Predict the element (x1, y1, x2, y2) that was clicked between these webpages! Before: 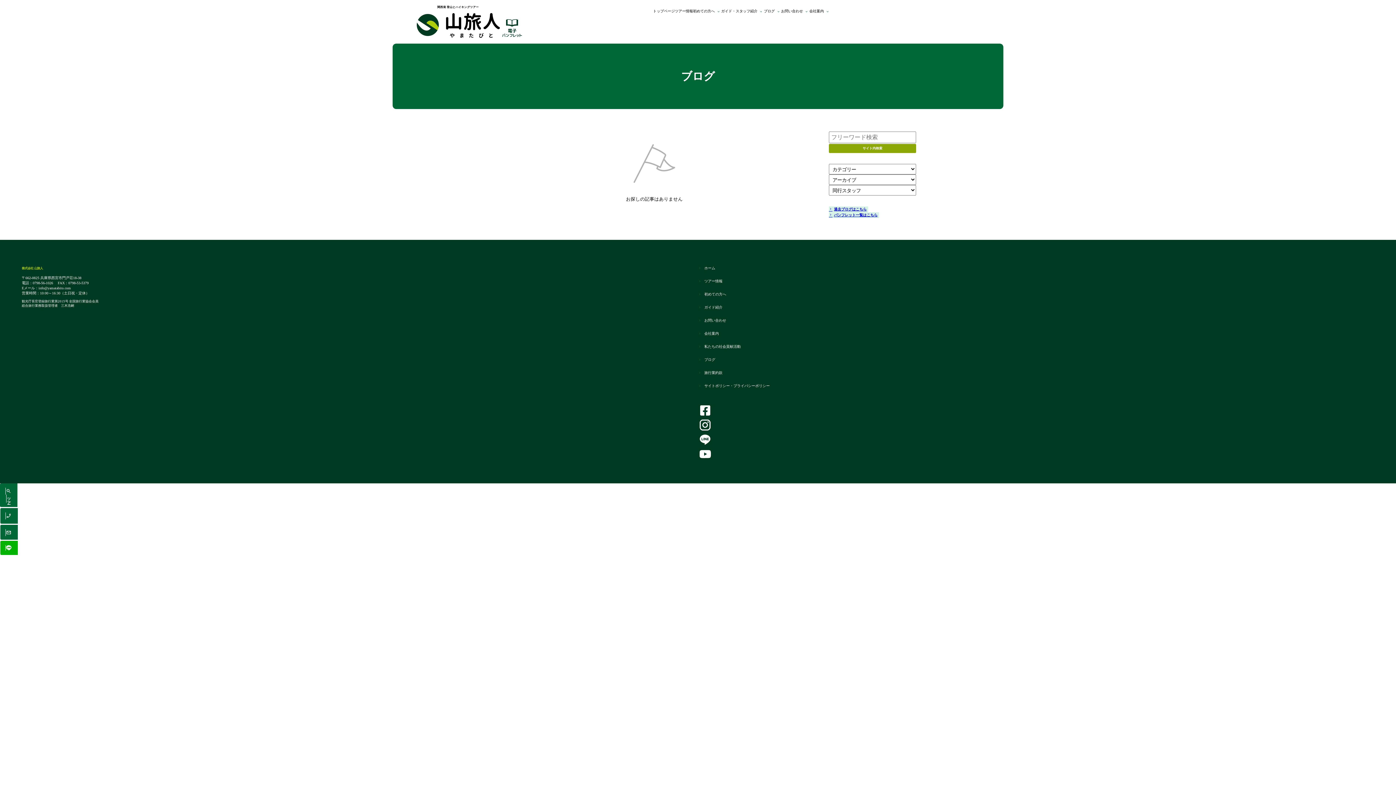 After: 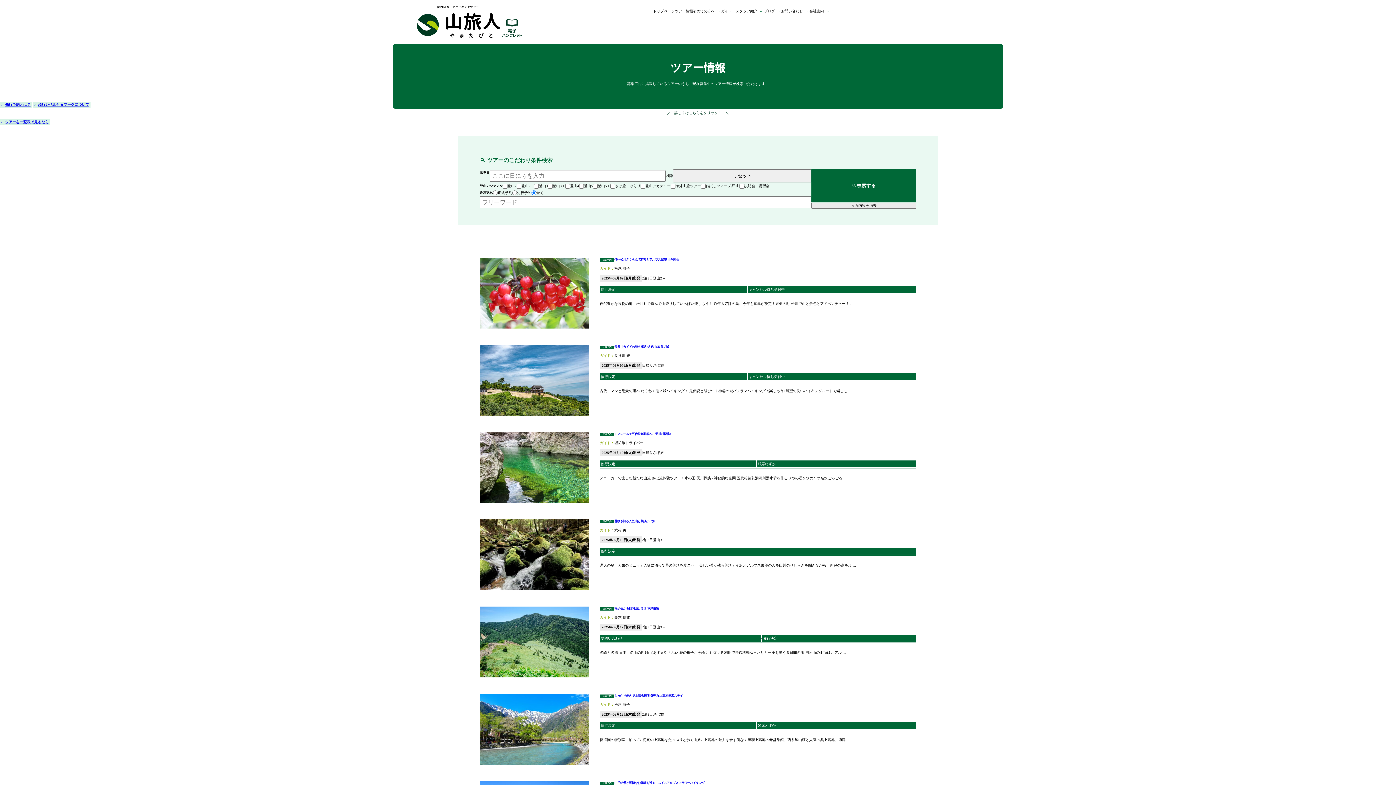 Action: bbox: (675, 5, 693, 17) label: ツアー情報